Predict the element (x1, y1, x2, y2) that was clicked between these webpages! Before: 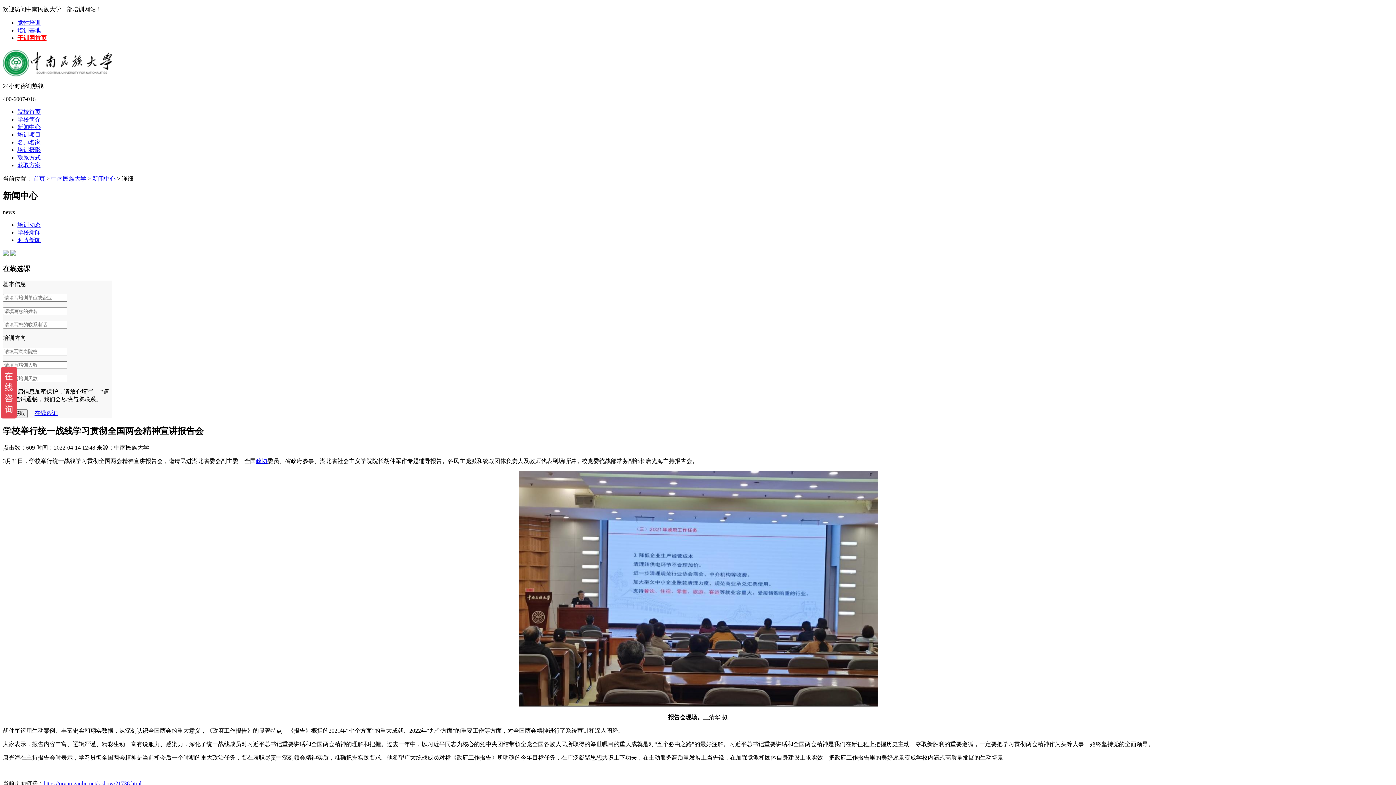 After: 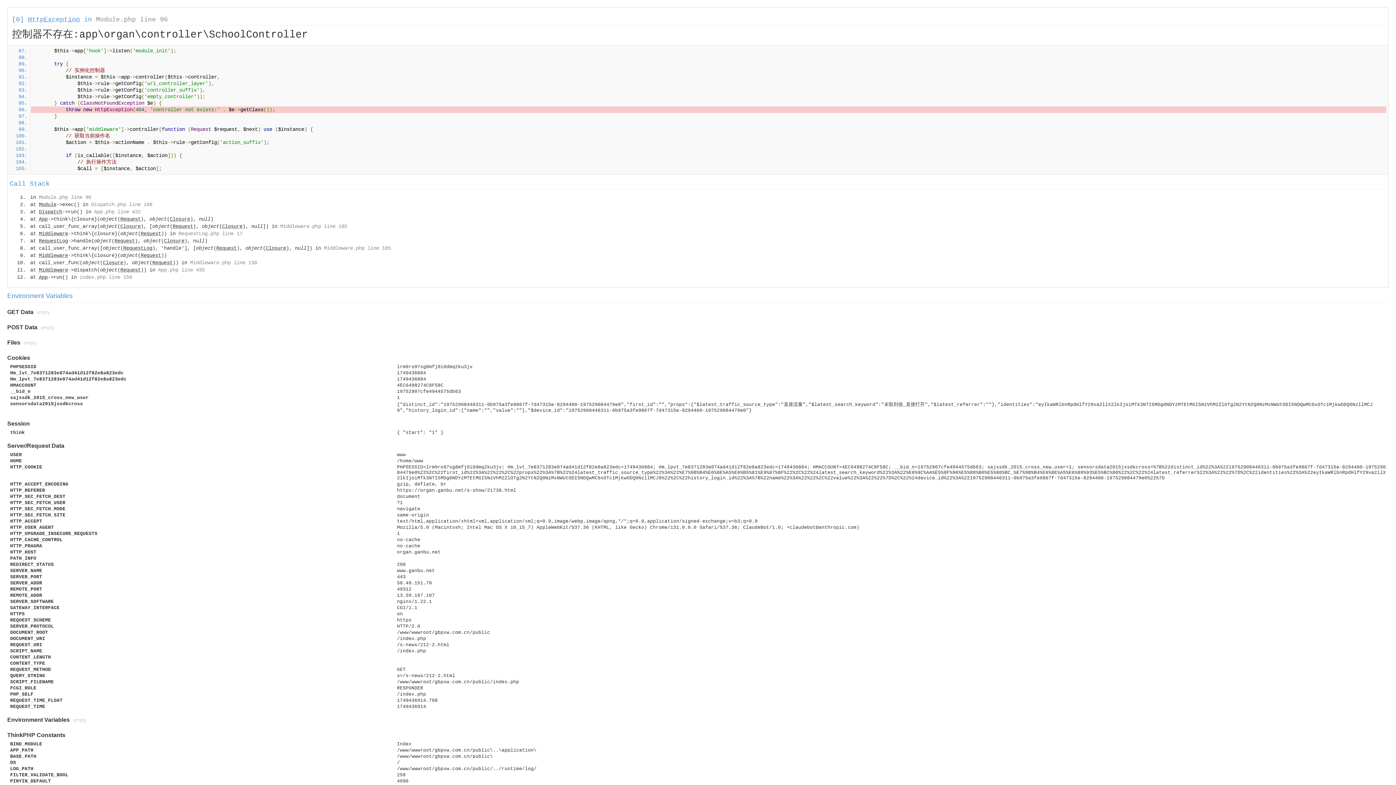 Action: bbox: (17, 229, 40, 235) label: 学校新闻